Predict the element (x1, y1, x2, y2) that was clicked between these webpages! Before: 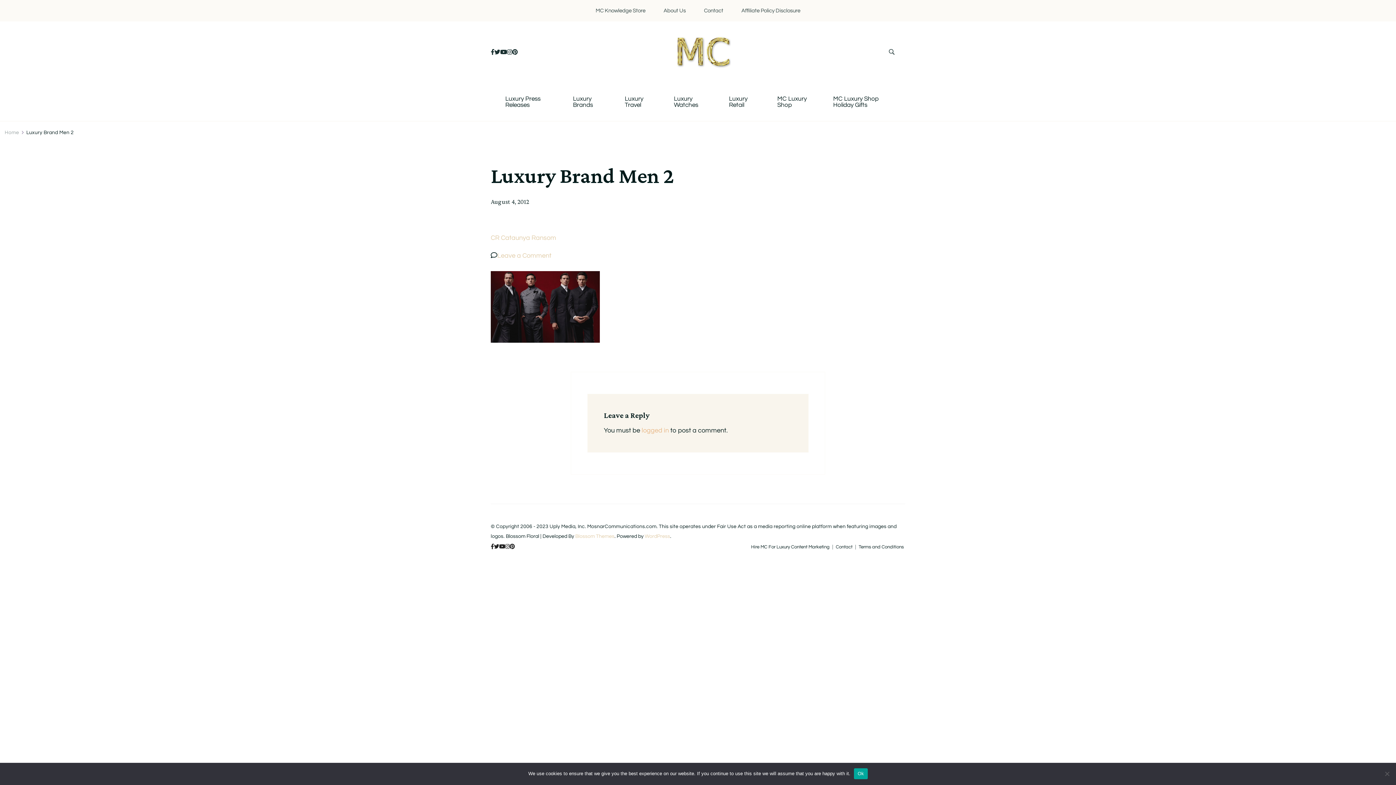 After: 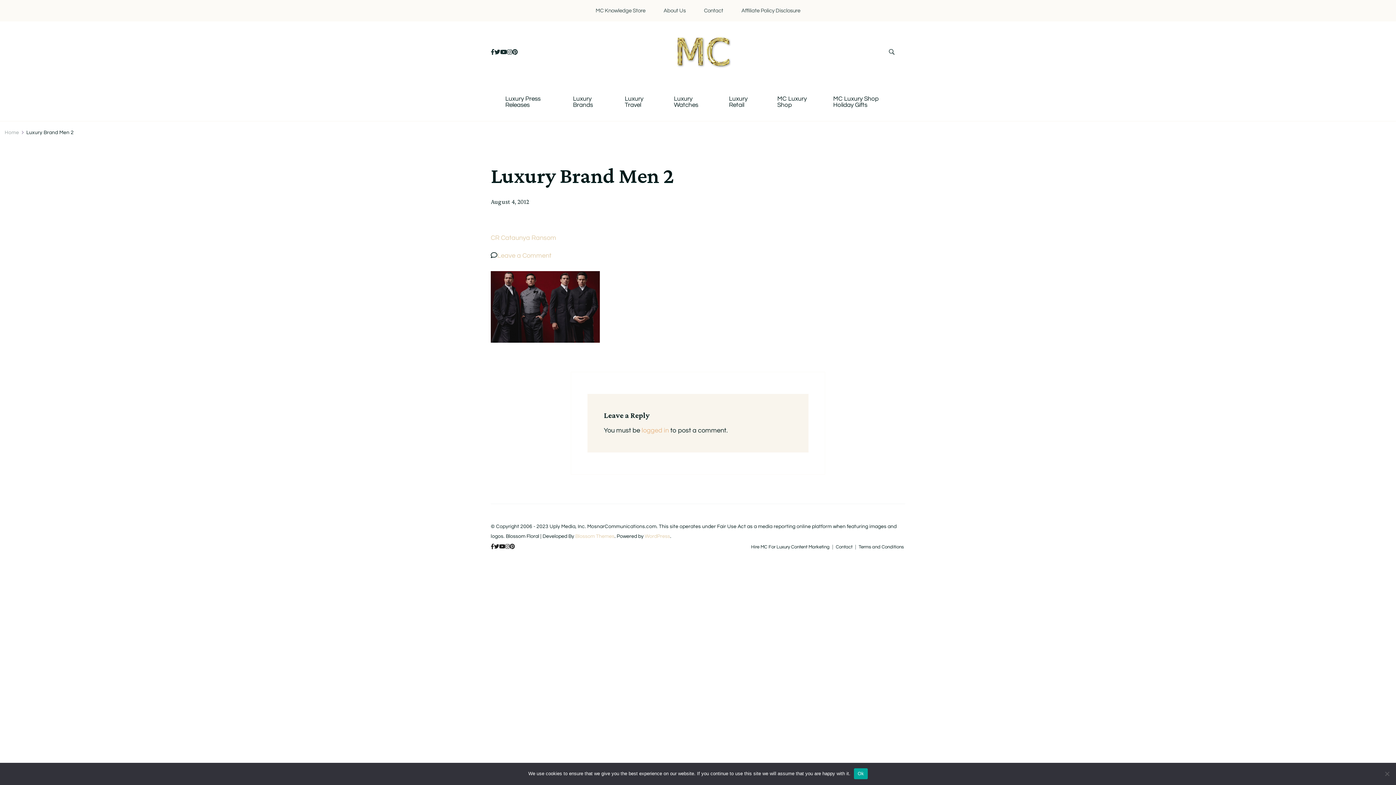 Action: label: Leave a Comment
on Luxury Brand Men 2 bbox: (497, 252, 551, 259)